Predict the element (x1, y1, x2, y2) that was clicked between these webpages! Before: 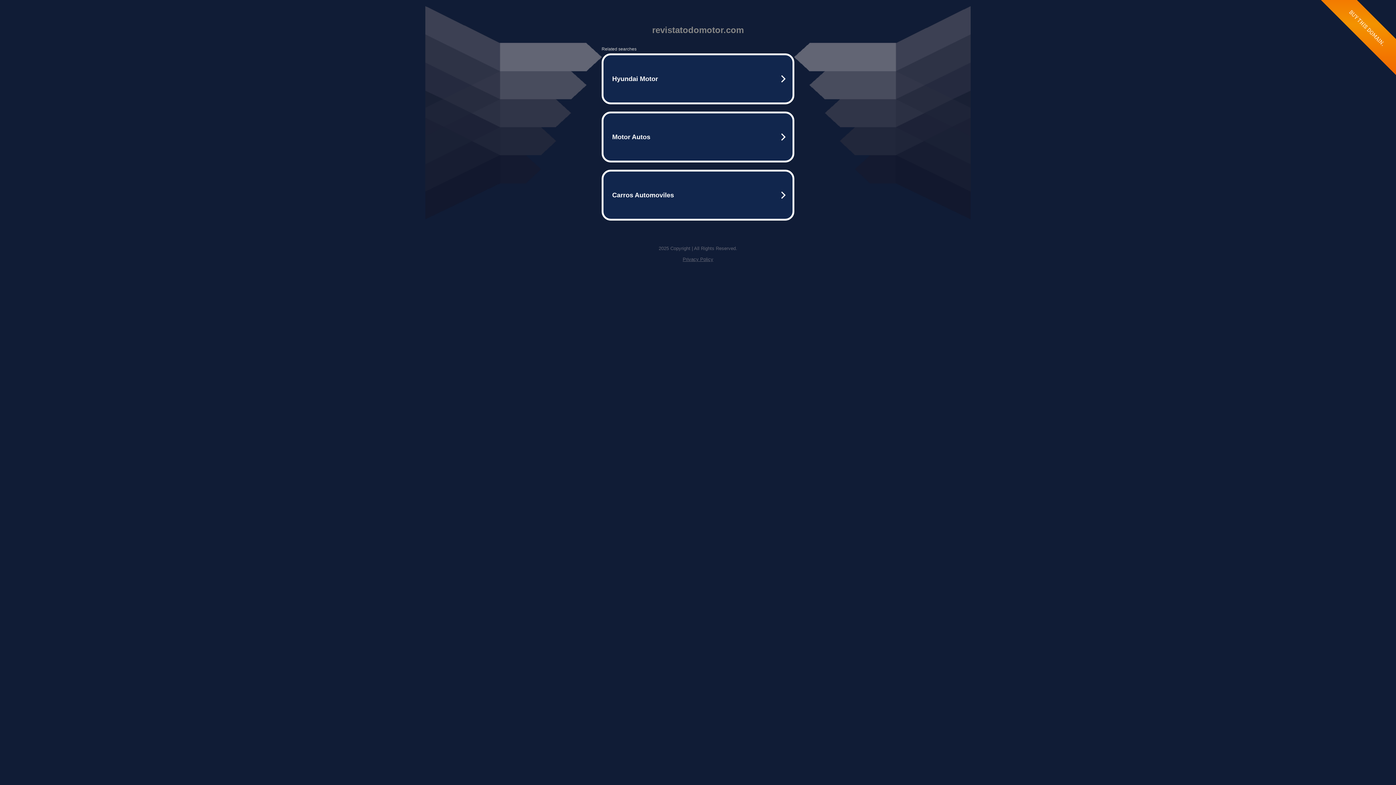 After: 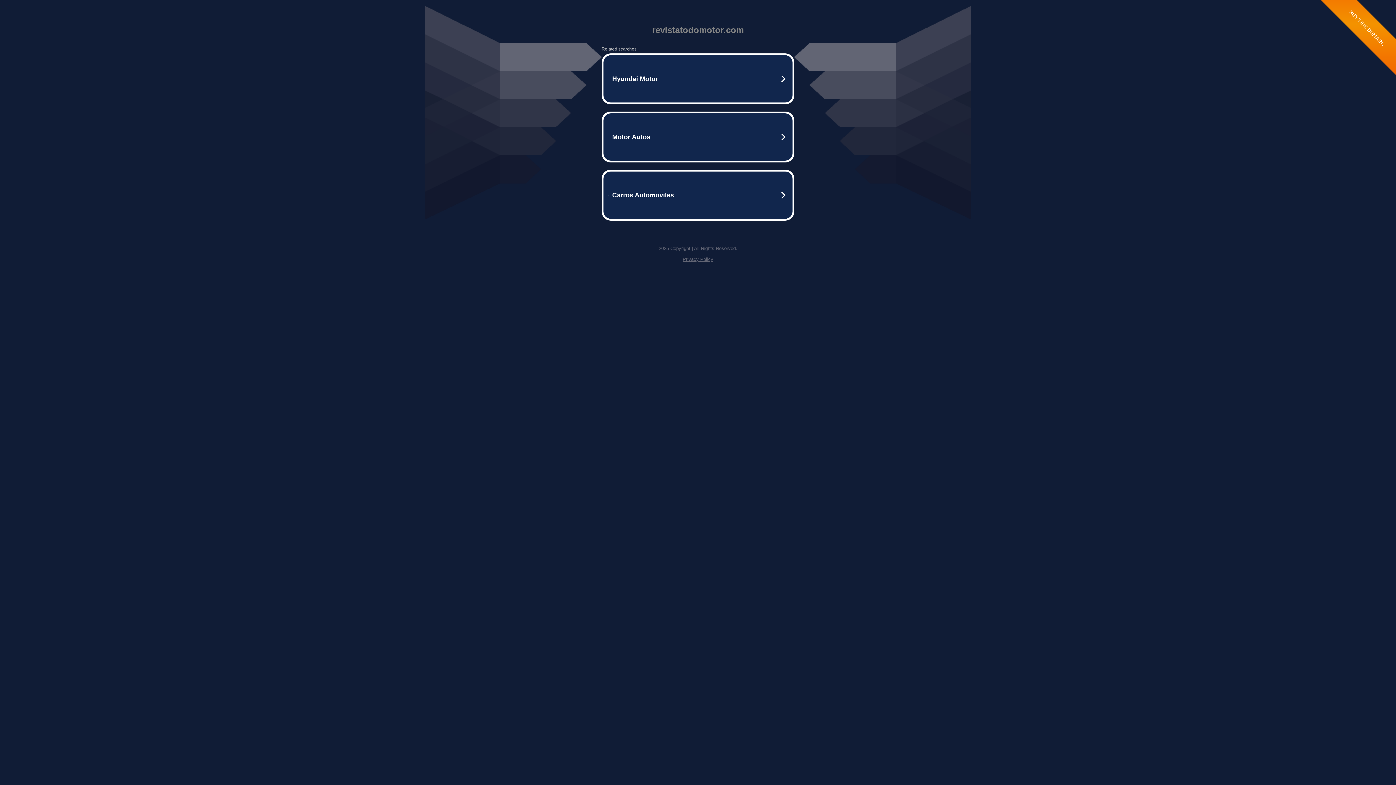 Action: label: Privacy Policy bbox: (682, 256, 713, 262)